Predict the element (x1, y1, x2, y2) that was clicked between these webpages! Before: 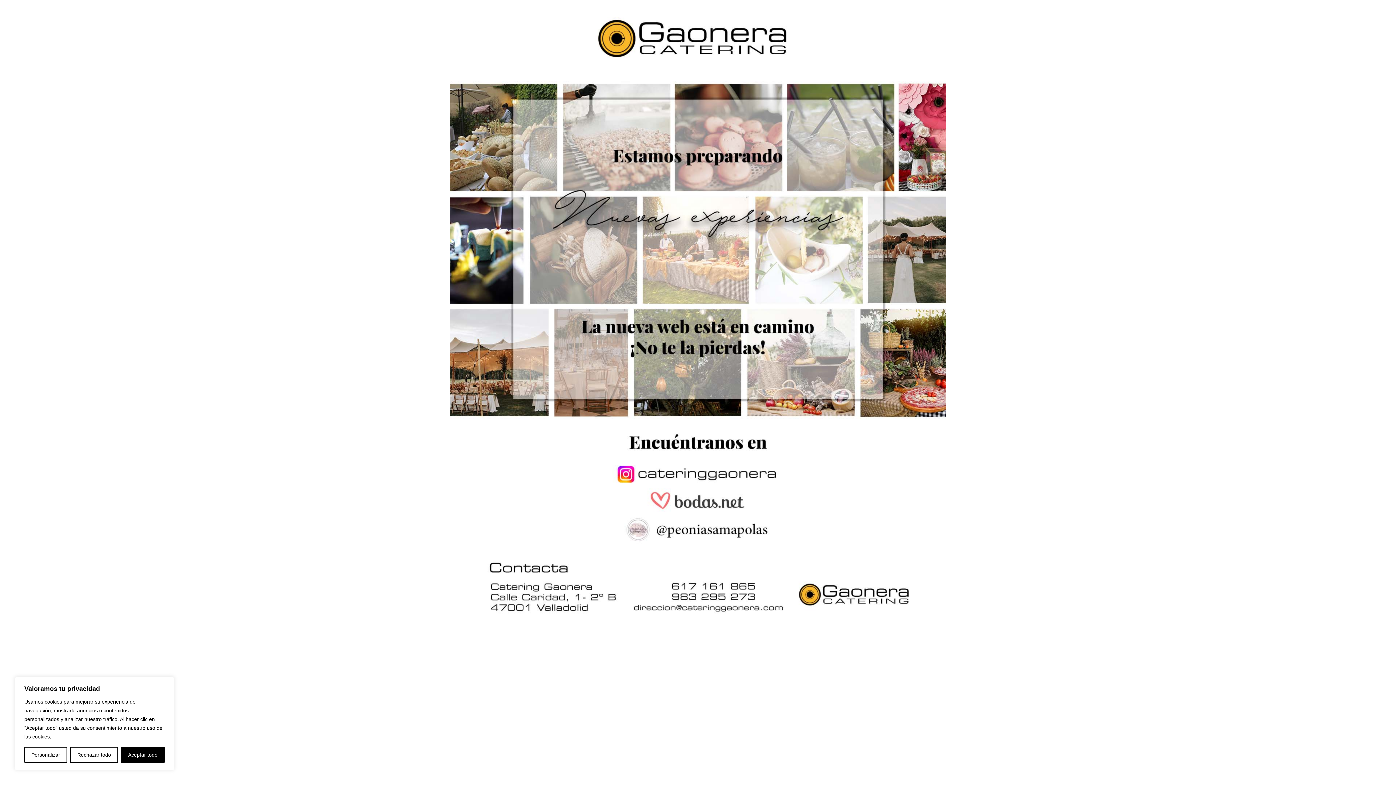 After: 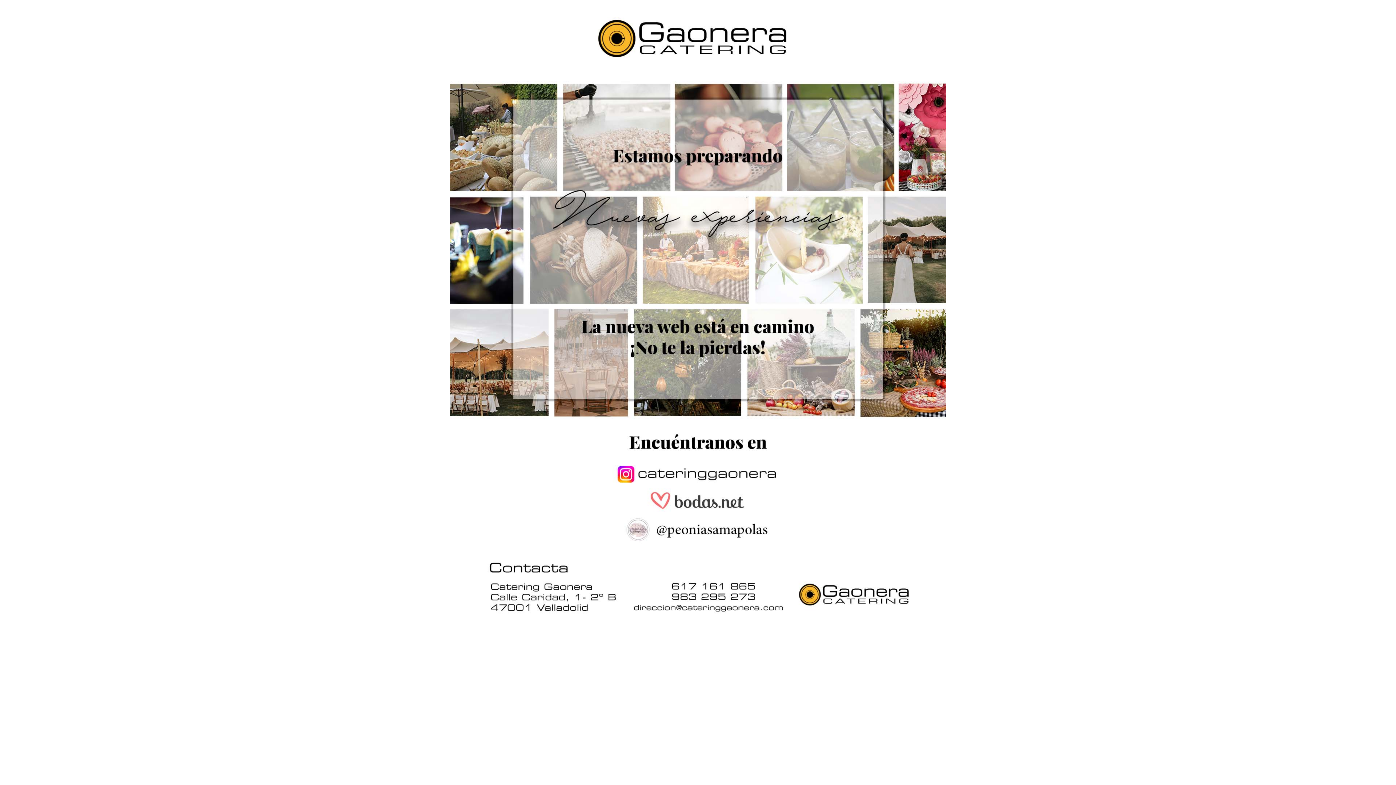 Action: bbox: (121, 747, 164, 763) label: Aceptar todo